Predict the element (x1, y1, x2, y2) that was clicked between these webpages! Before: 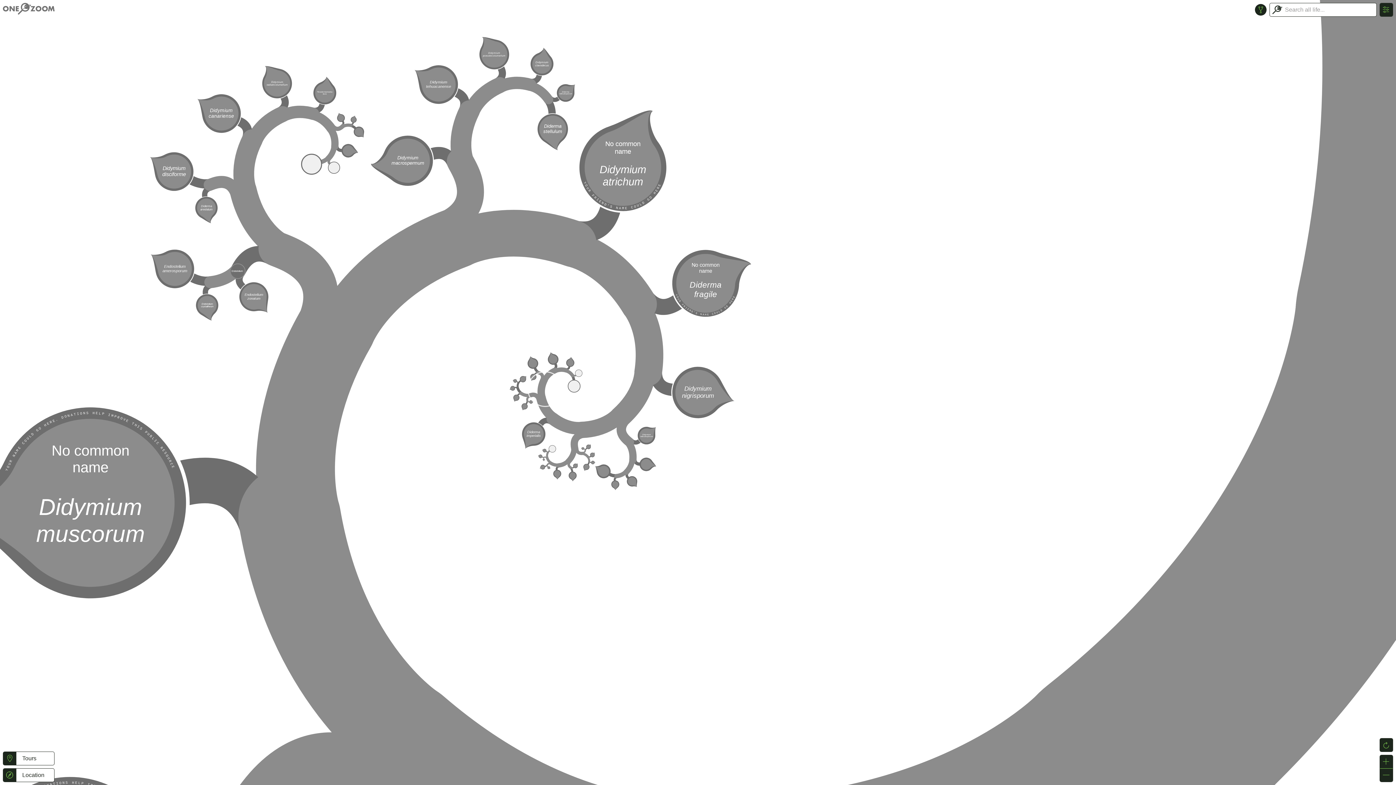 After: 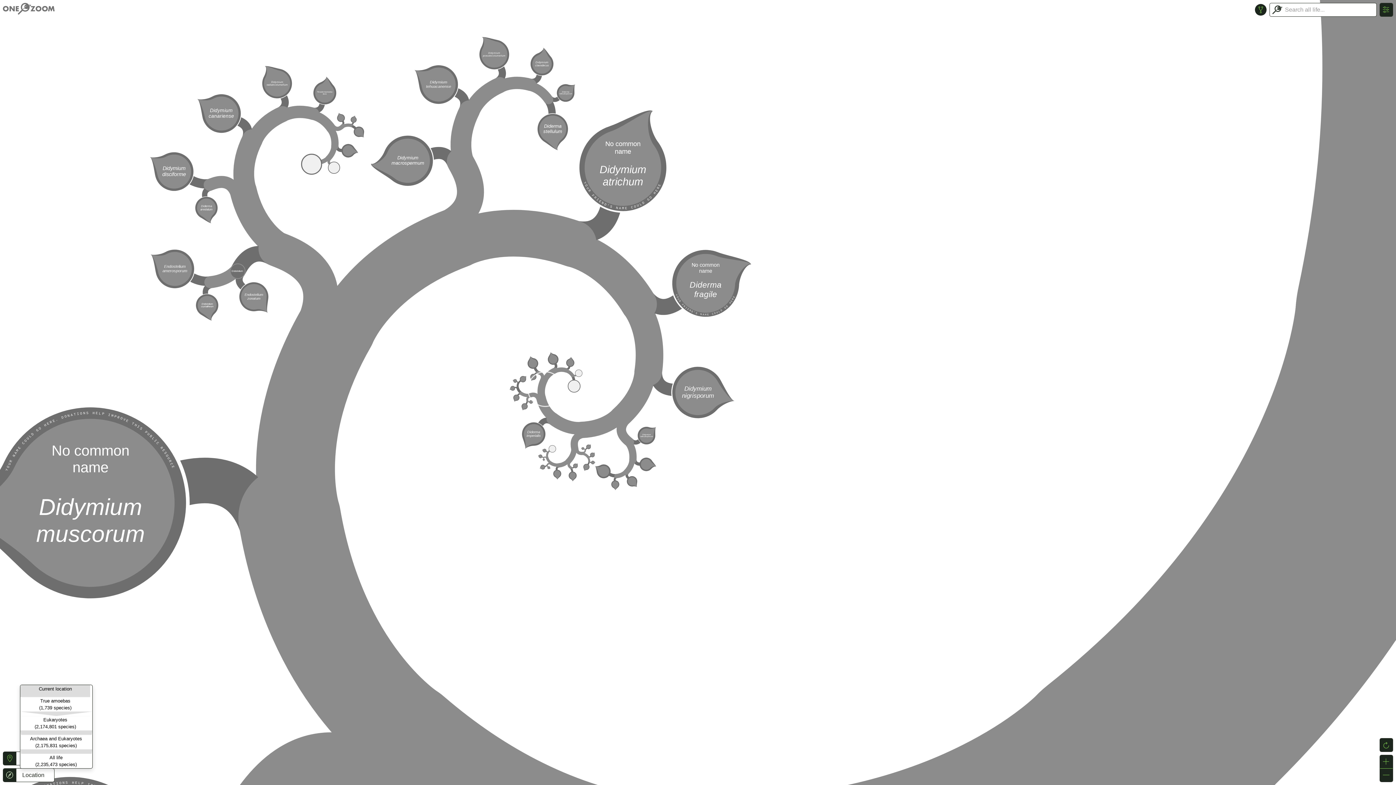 Action: bbox: (3, 769, 16, 782)